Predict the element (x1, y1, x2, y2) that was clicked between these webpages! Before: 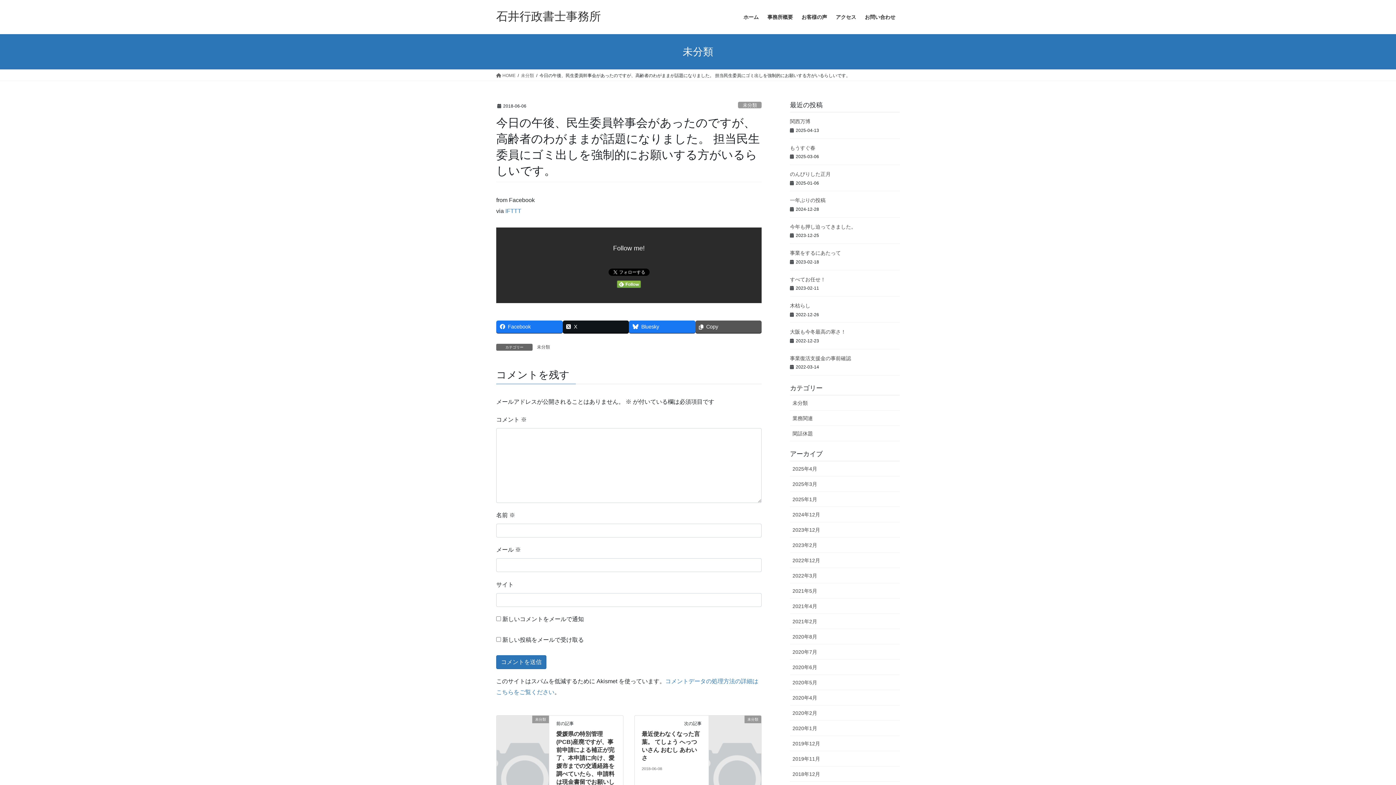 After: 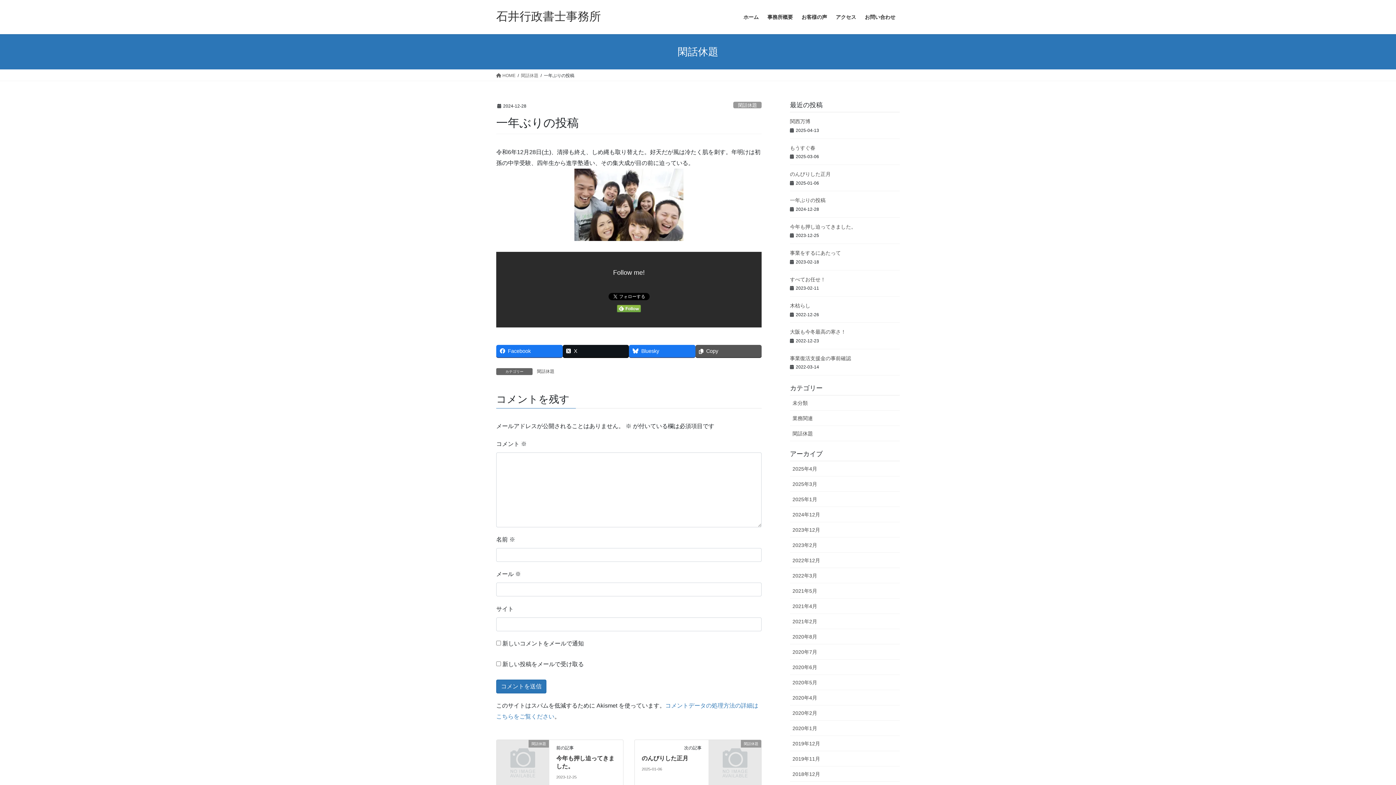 Action: label: 一年ぶりの投稿 bbox: (790, 197, 825, 203)